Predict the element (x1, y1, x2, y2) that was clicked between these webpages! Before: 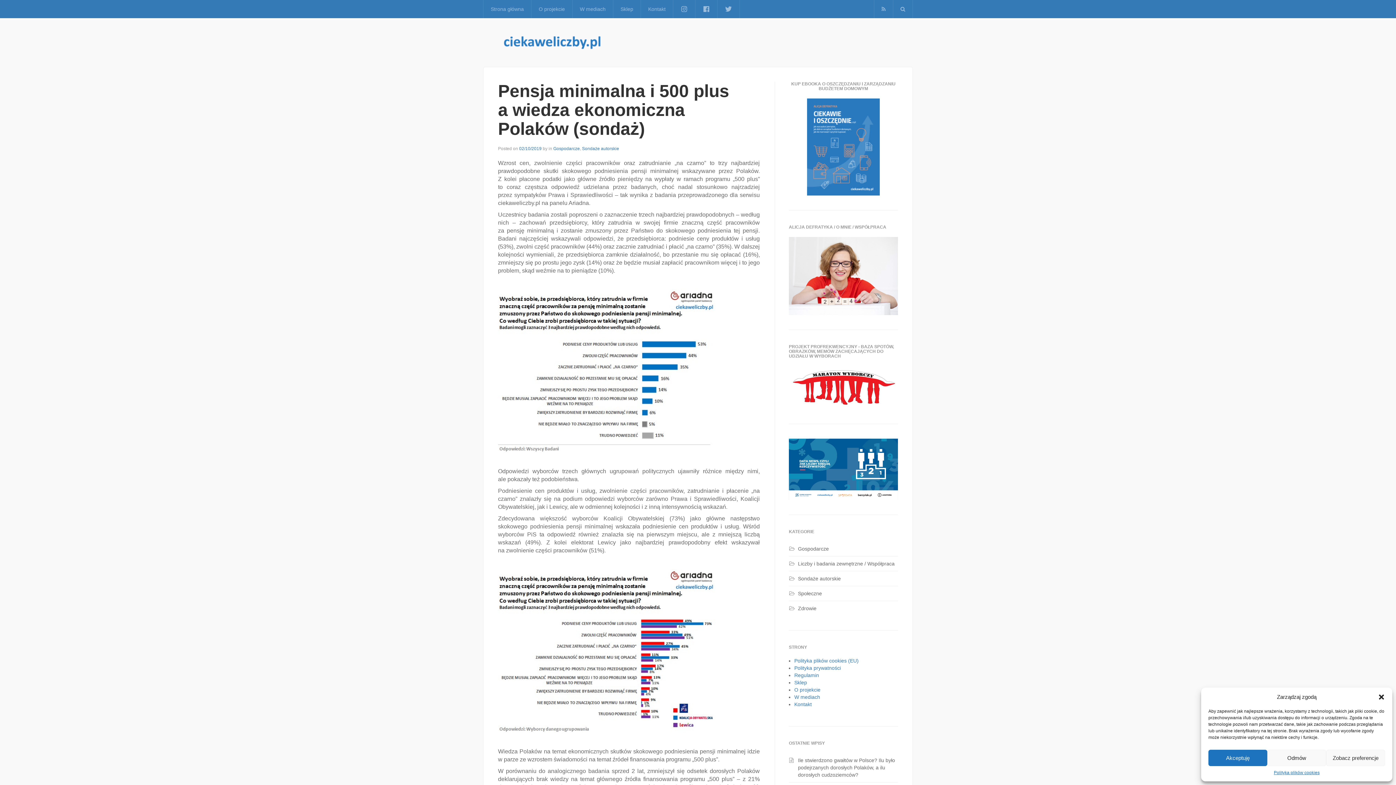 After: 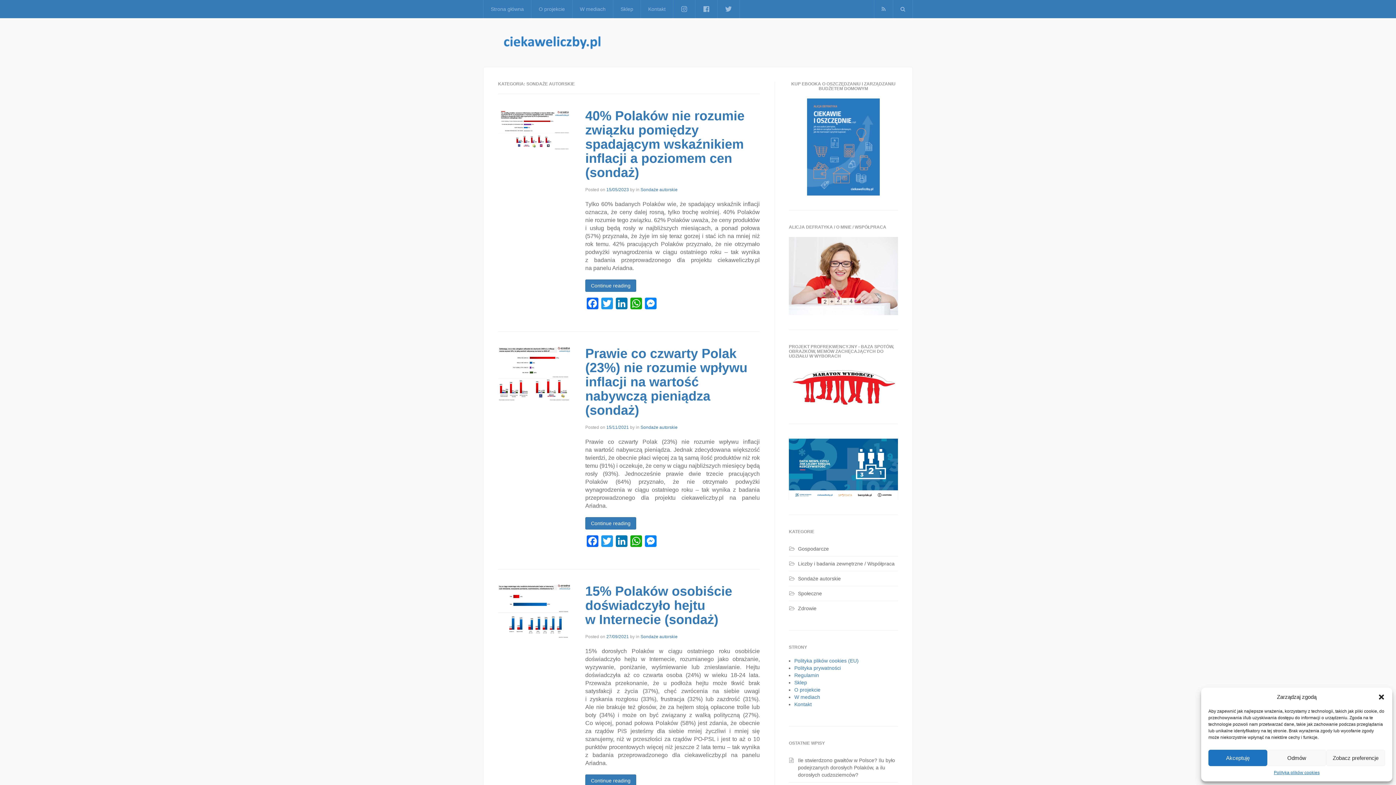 Action: bbox: (582, 146, 619, 151) label: Sondaże autorskie